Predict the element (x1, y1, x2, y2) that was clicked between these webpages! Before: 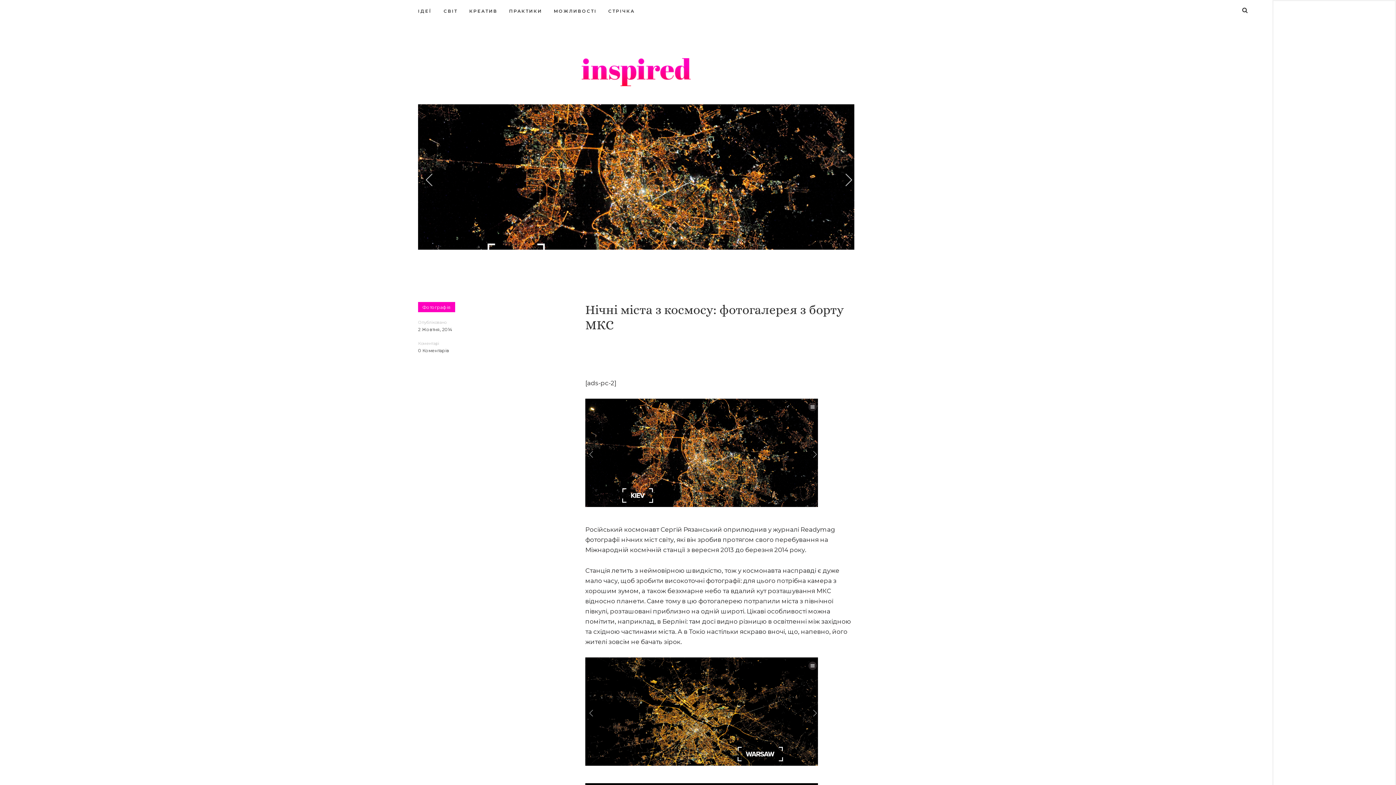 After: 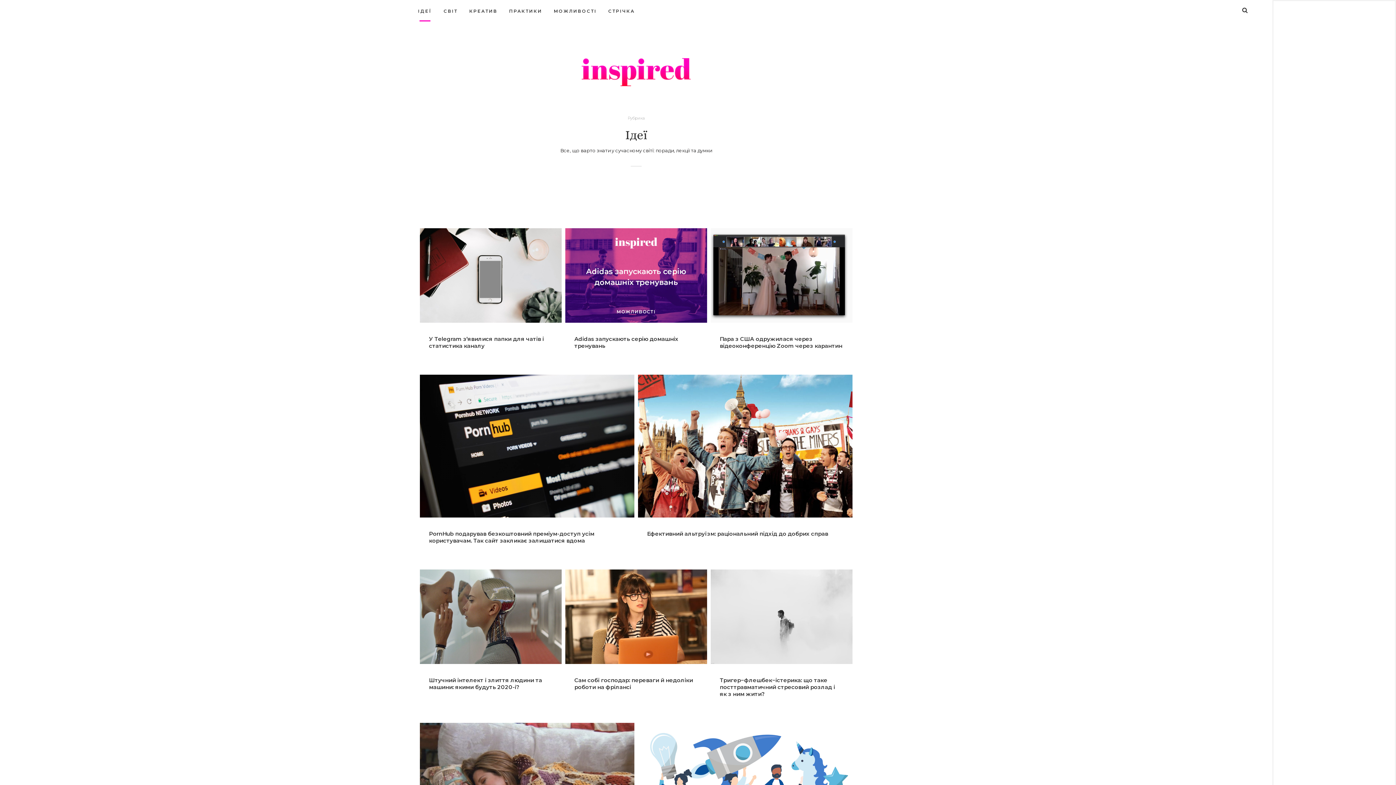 Action: bbox: (418, 0, 437, 21) label: ІДЕЇ